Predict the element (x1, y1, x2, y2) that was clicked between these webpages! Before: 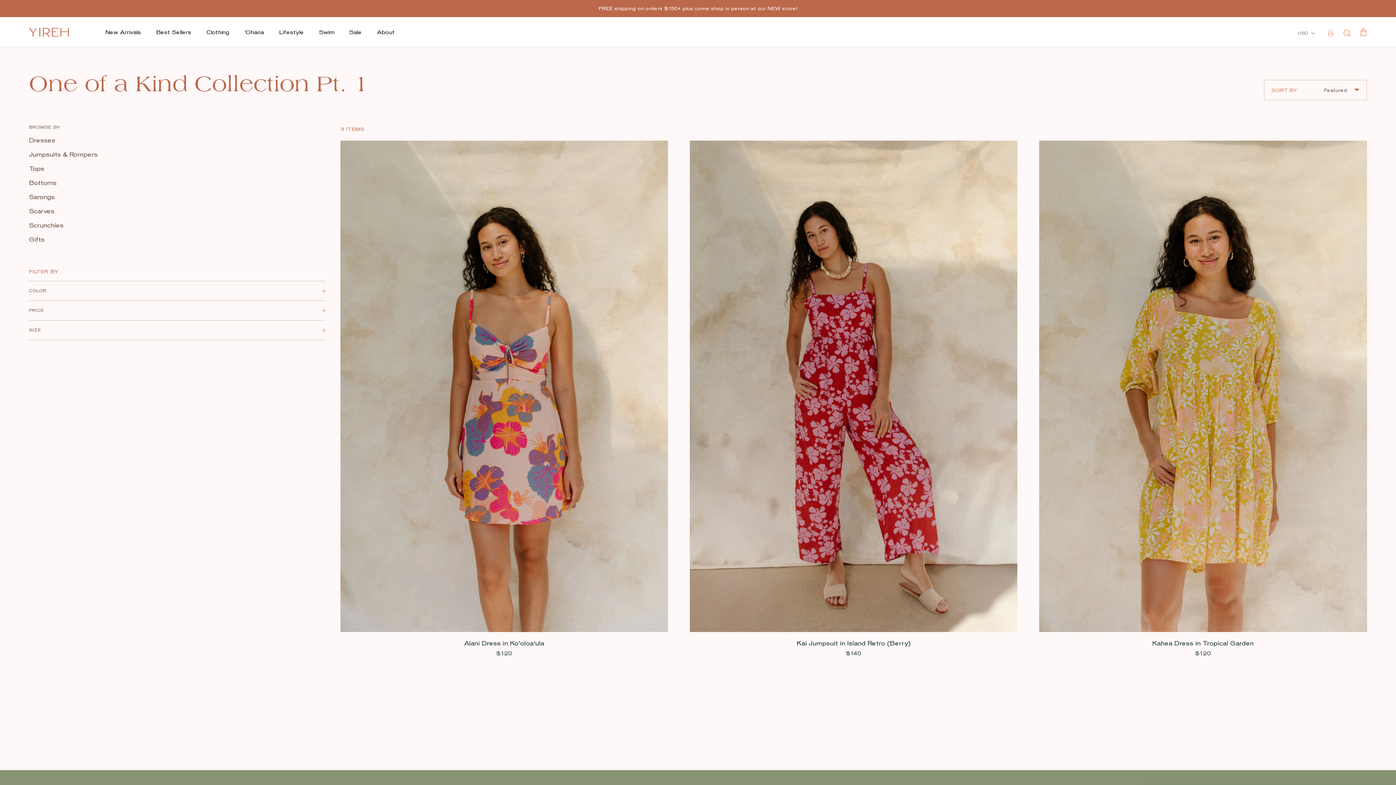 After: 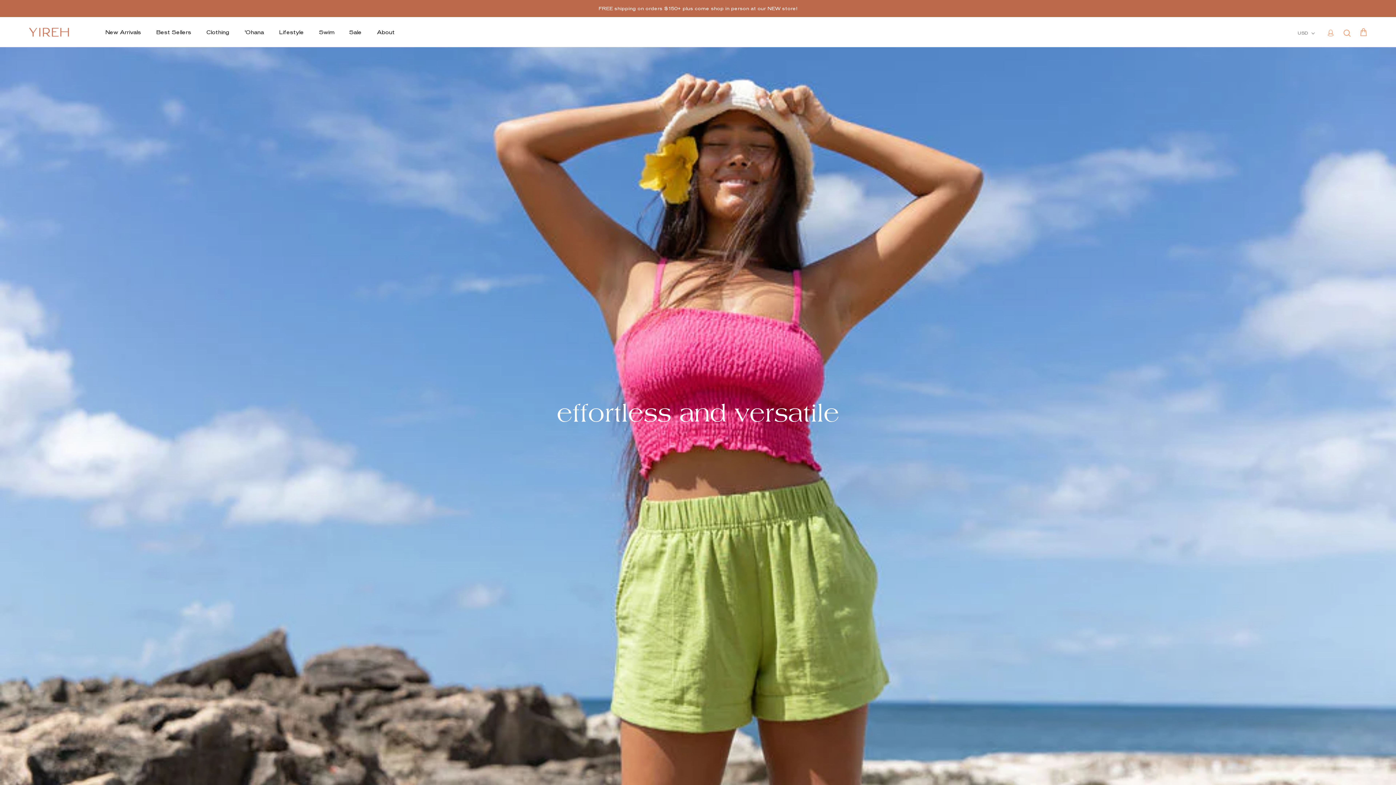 Action: bbox: (377, 29, 394, 35) label: About
About